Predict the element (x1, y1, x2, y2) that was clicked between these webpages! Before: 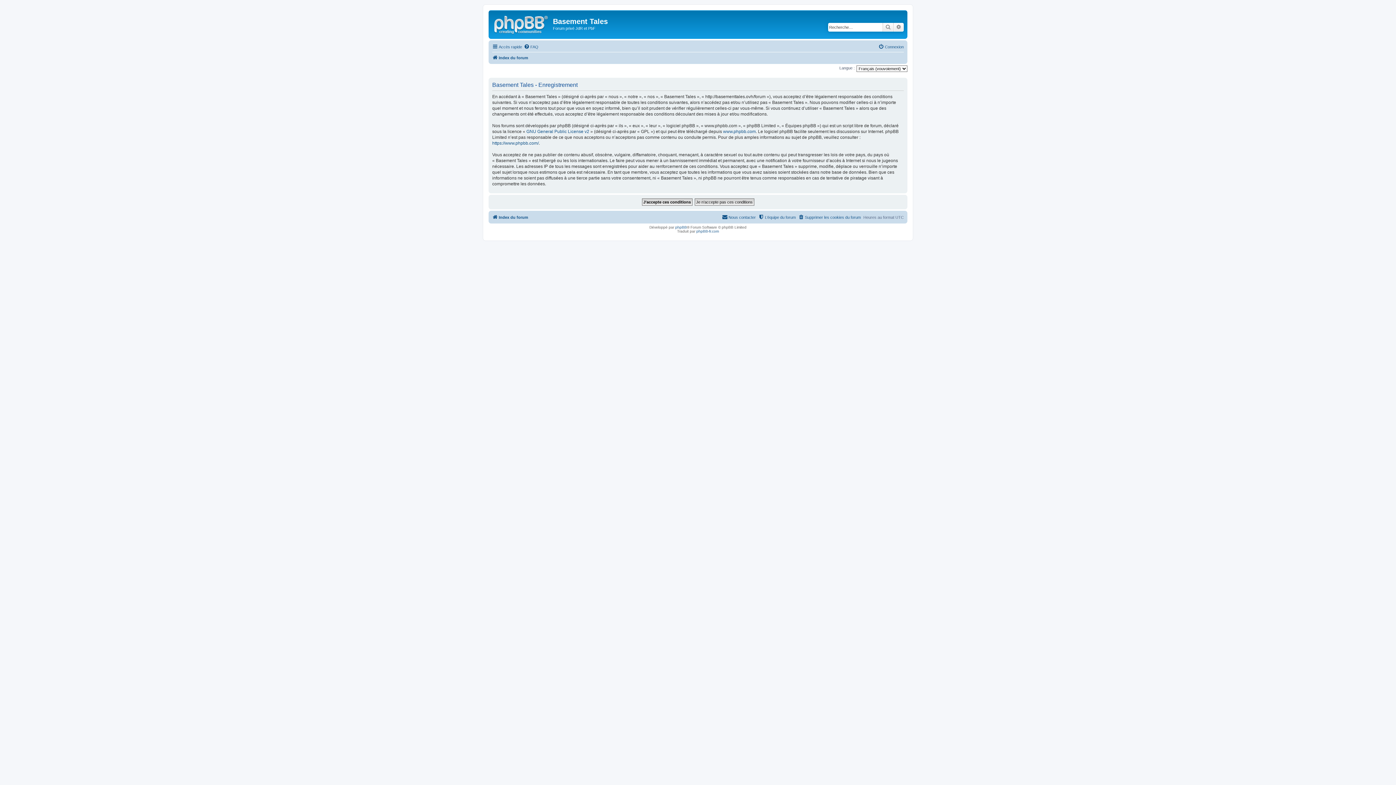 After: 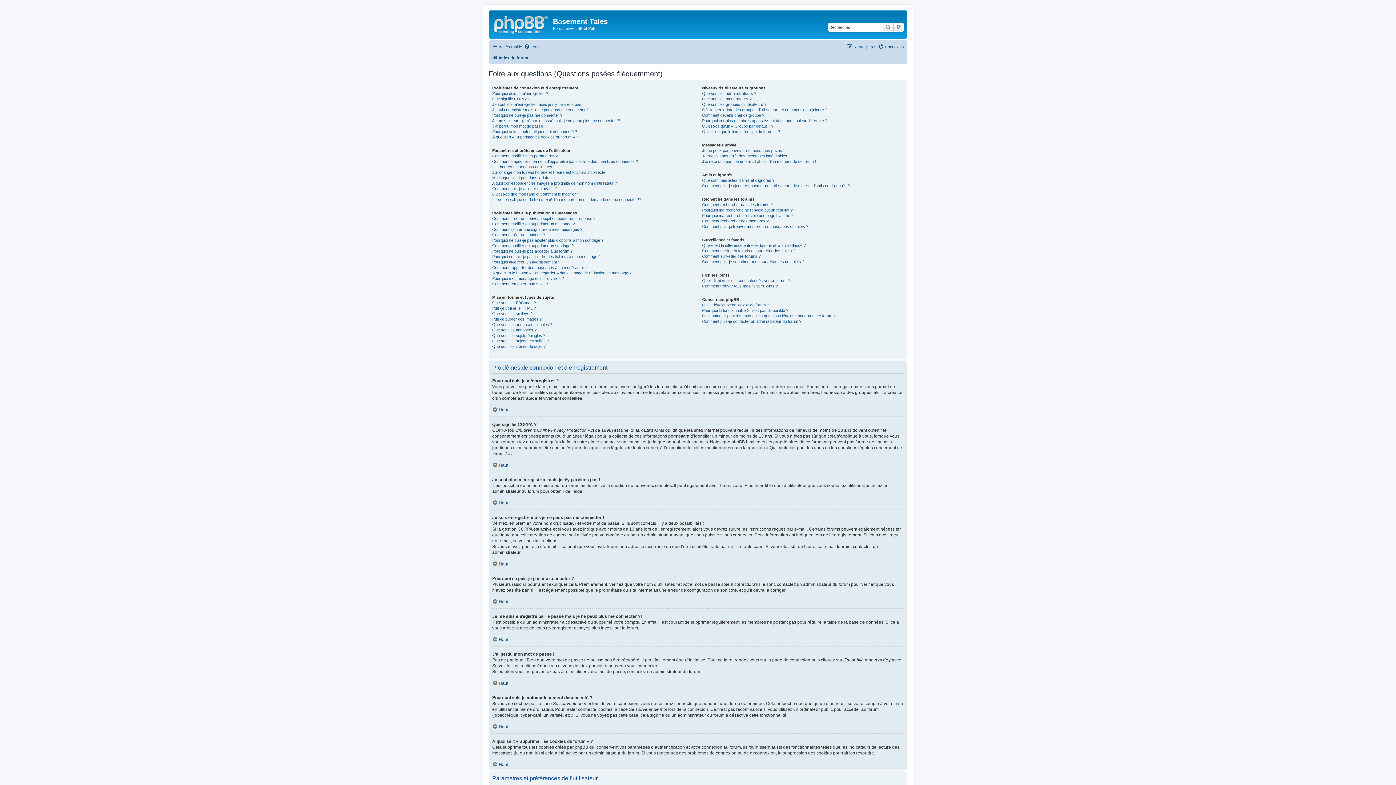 Action: label: FAQ bbox: (524, 42, 538, 51)